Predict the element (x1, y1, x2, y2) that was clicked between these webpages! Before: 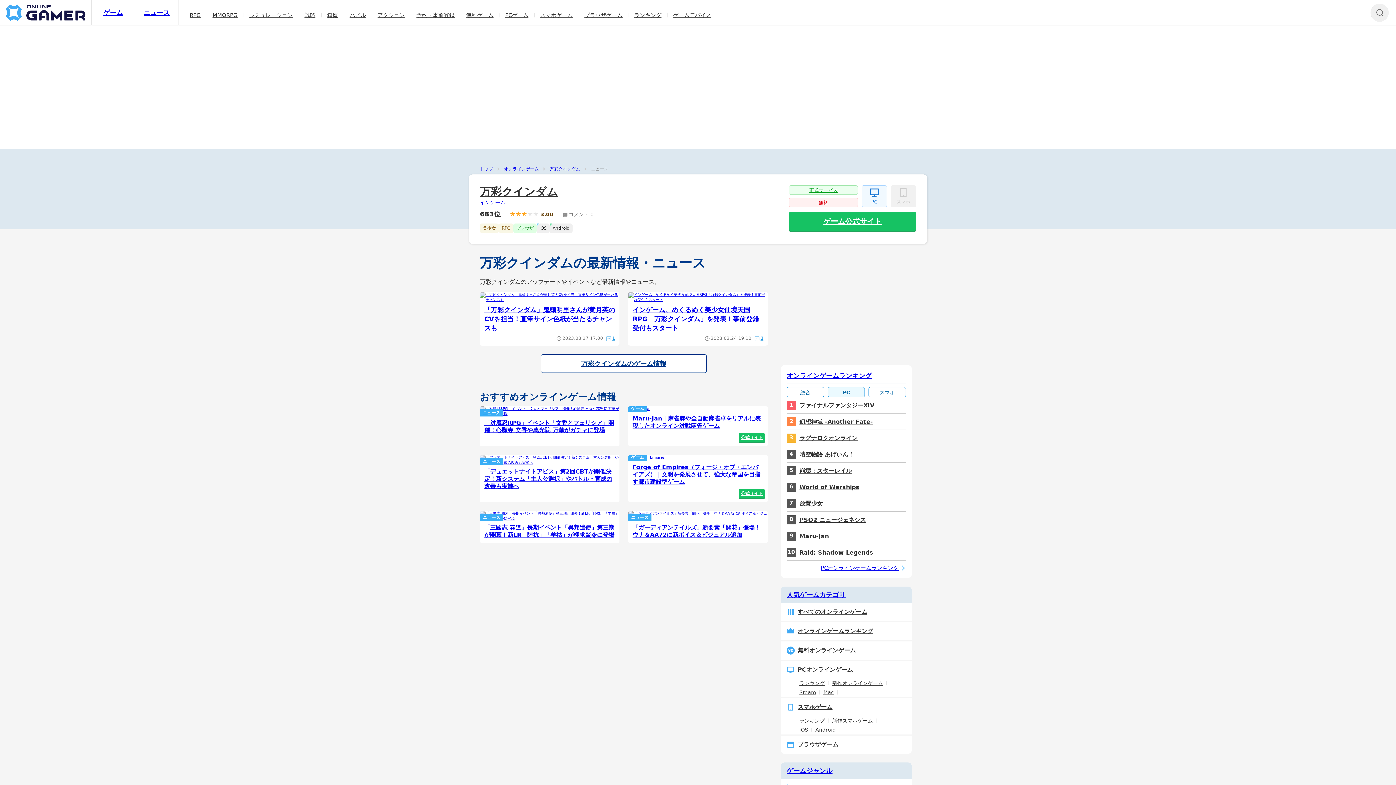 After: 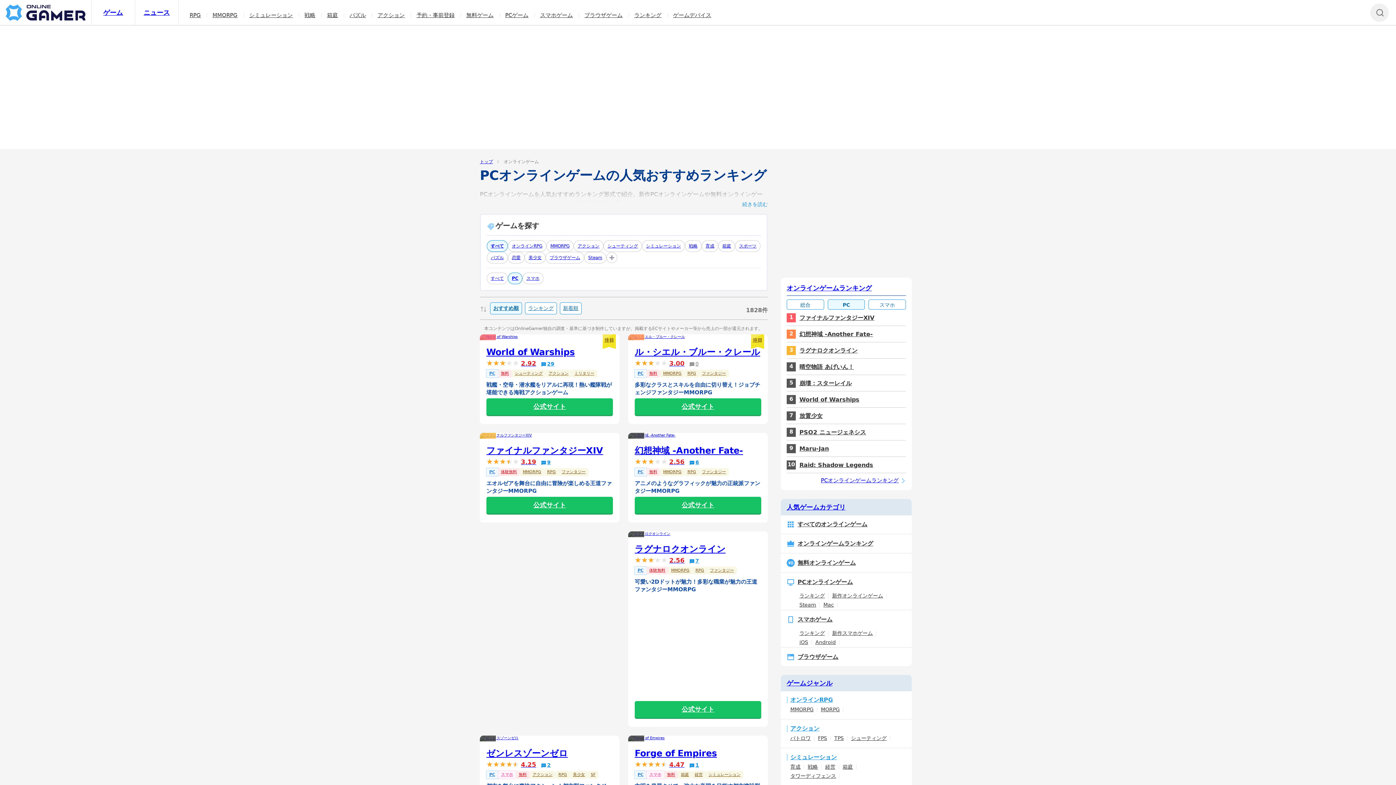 Action: label: PCゲーム bbox: (499, 10, 534, 20)